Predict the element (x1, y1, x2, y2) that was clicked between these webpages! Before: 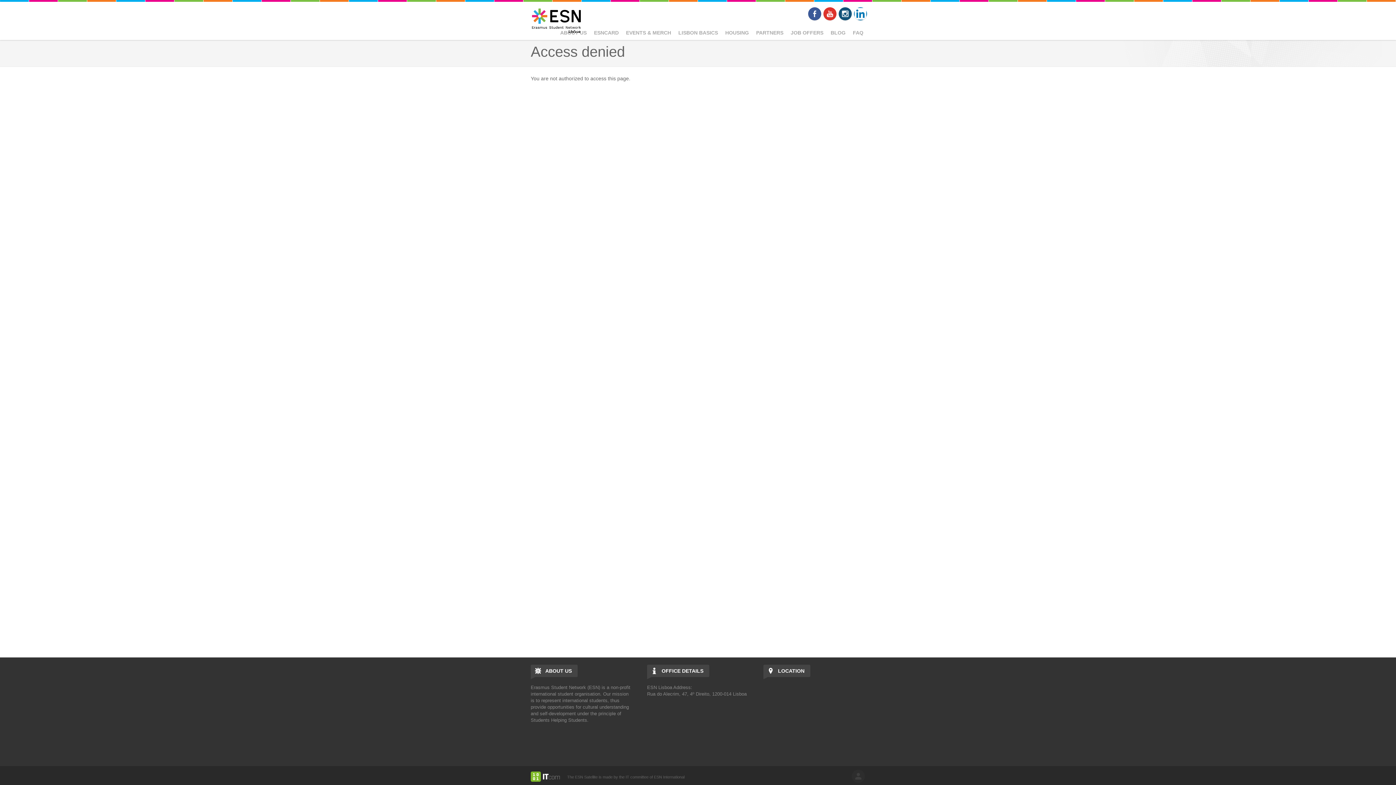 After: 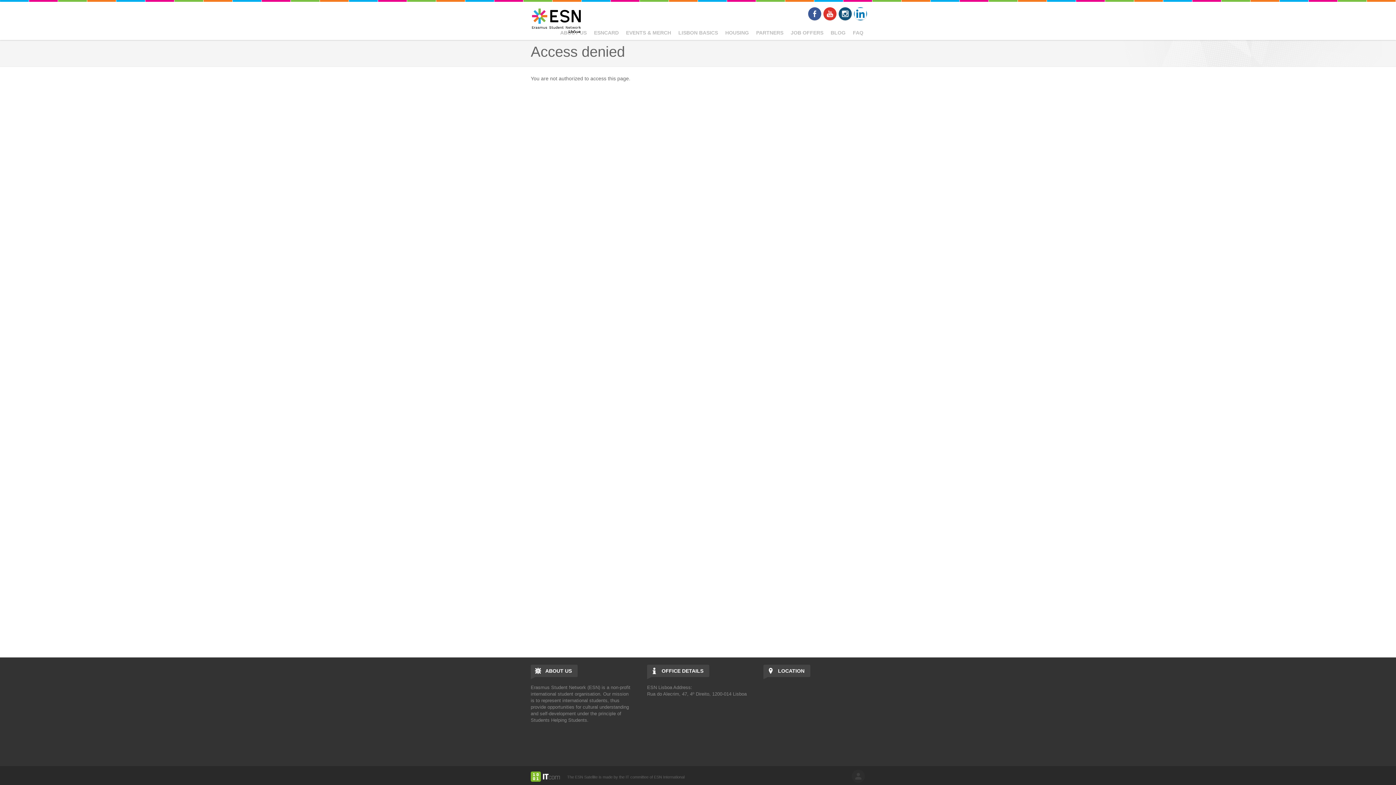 Action: label: LinkedIn bbox: (854, 7, 867, 20)